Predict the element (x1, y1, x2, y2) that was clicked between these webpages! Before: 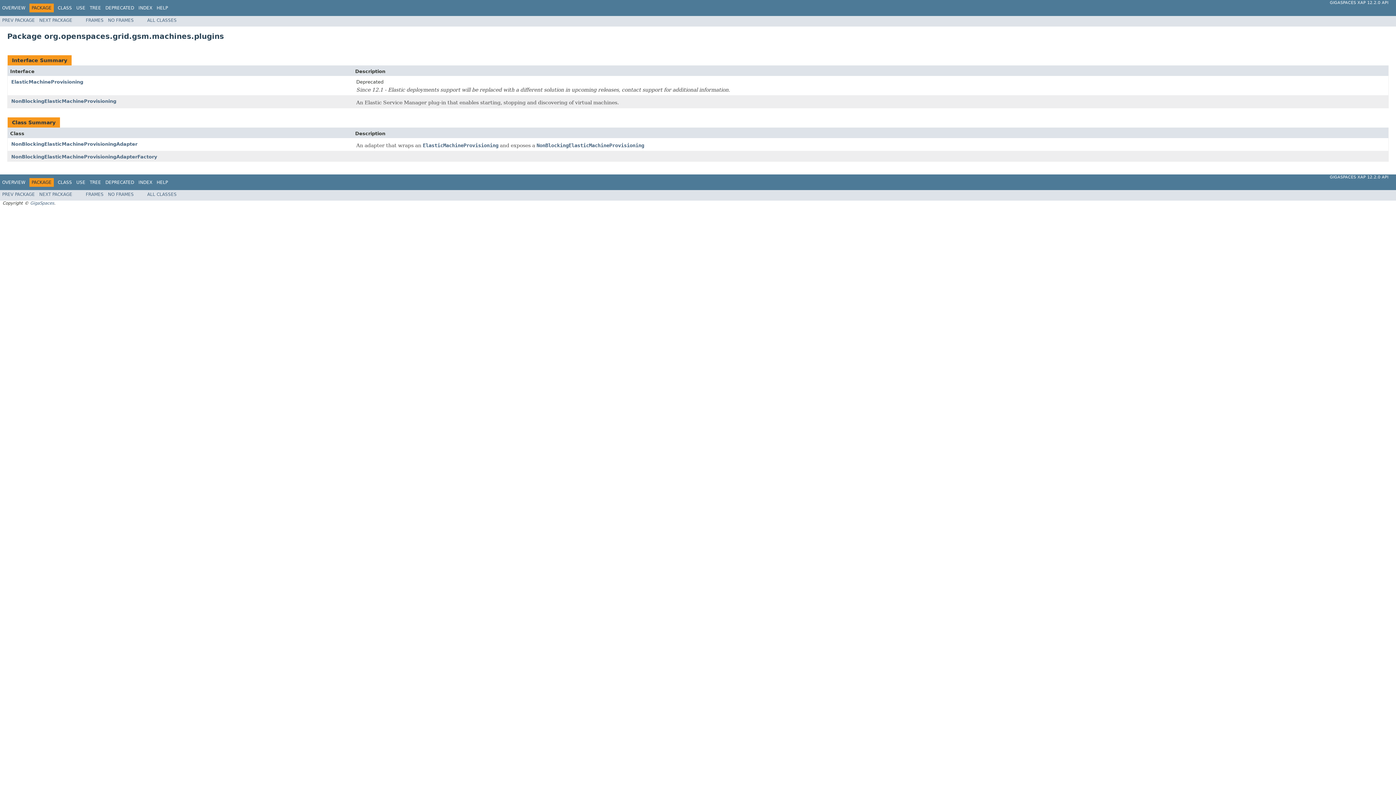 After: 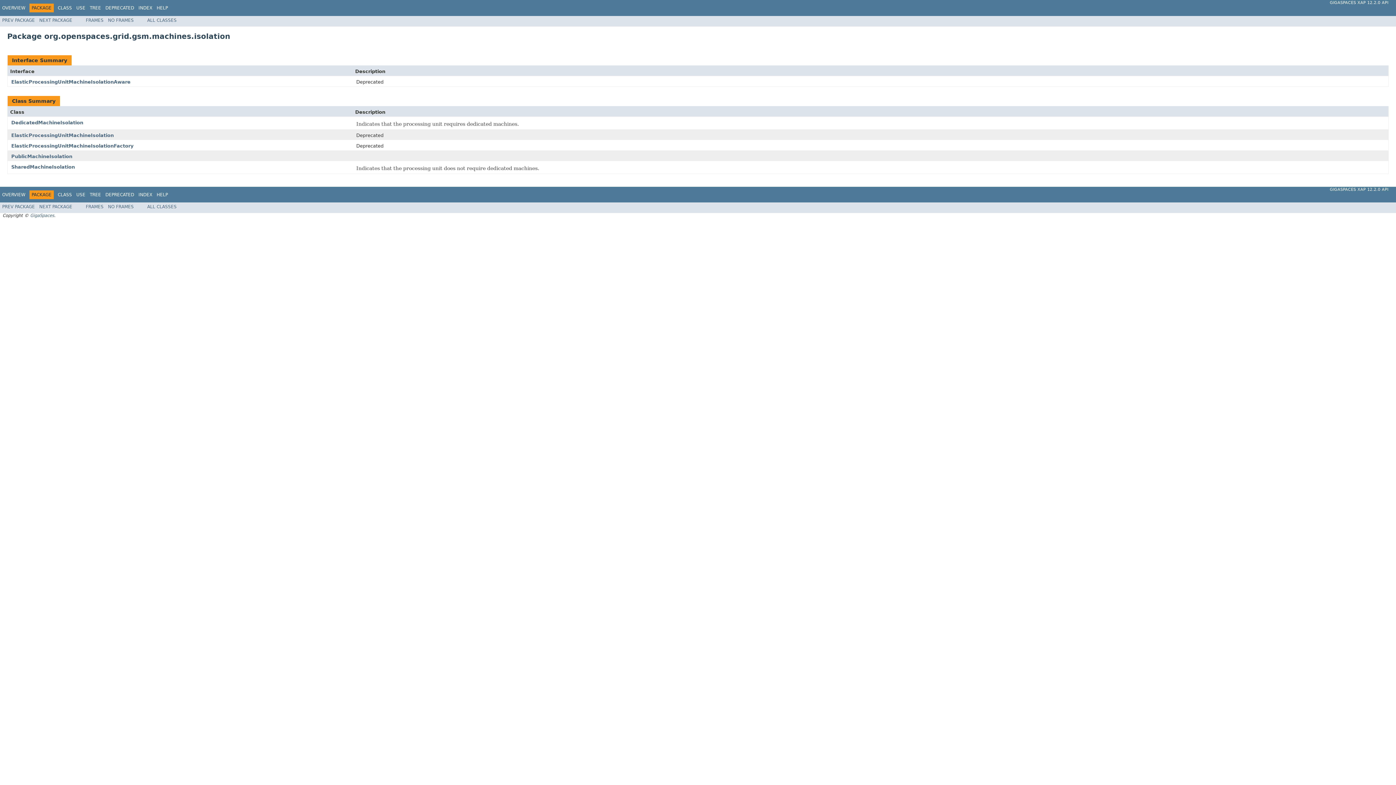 Action: bbox: (2, 17, 34, 22) label: PREV PACKAGE